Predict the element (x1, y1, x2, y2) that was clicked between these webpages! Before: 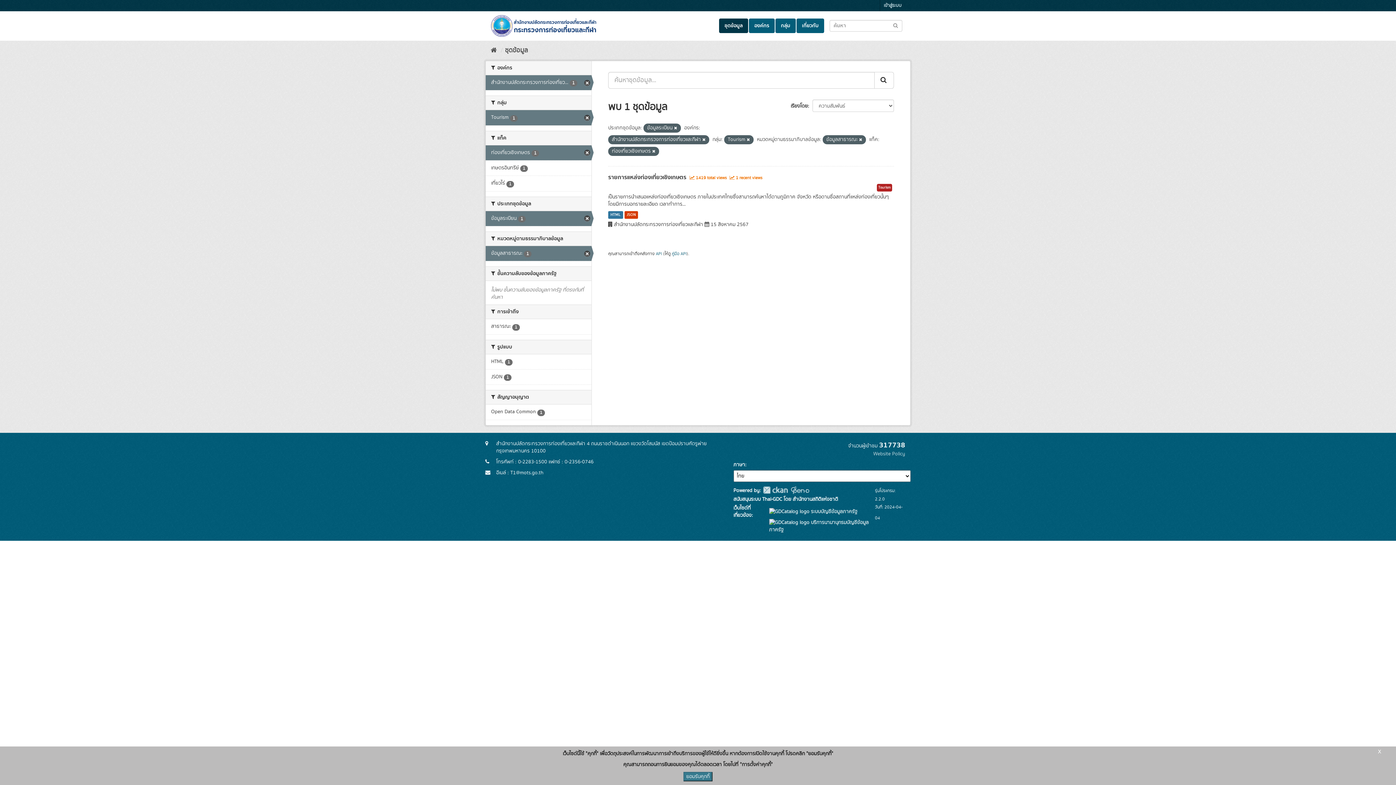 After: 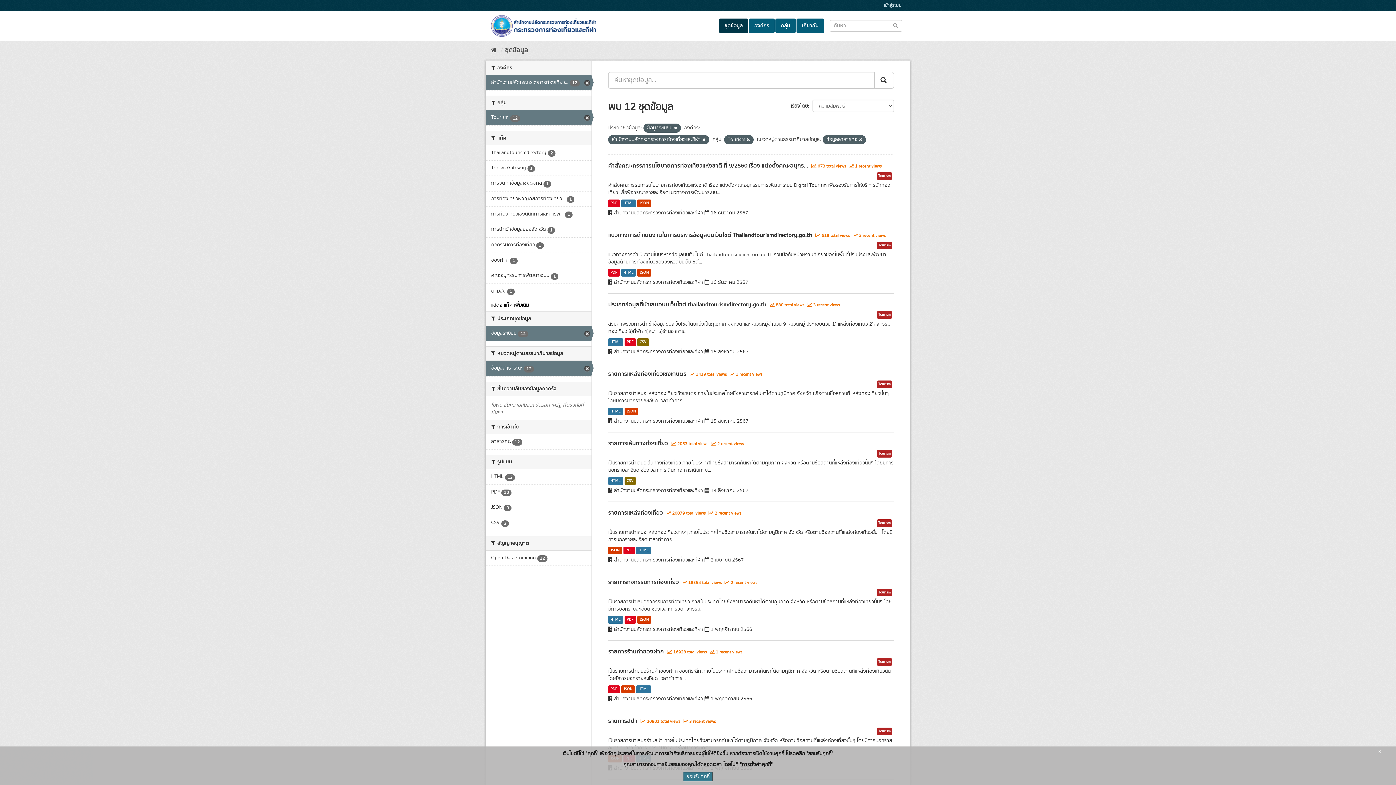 Action: bbox: (652, 148, 655, 154)